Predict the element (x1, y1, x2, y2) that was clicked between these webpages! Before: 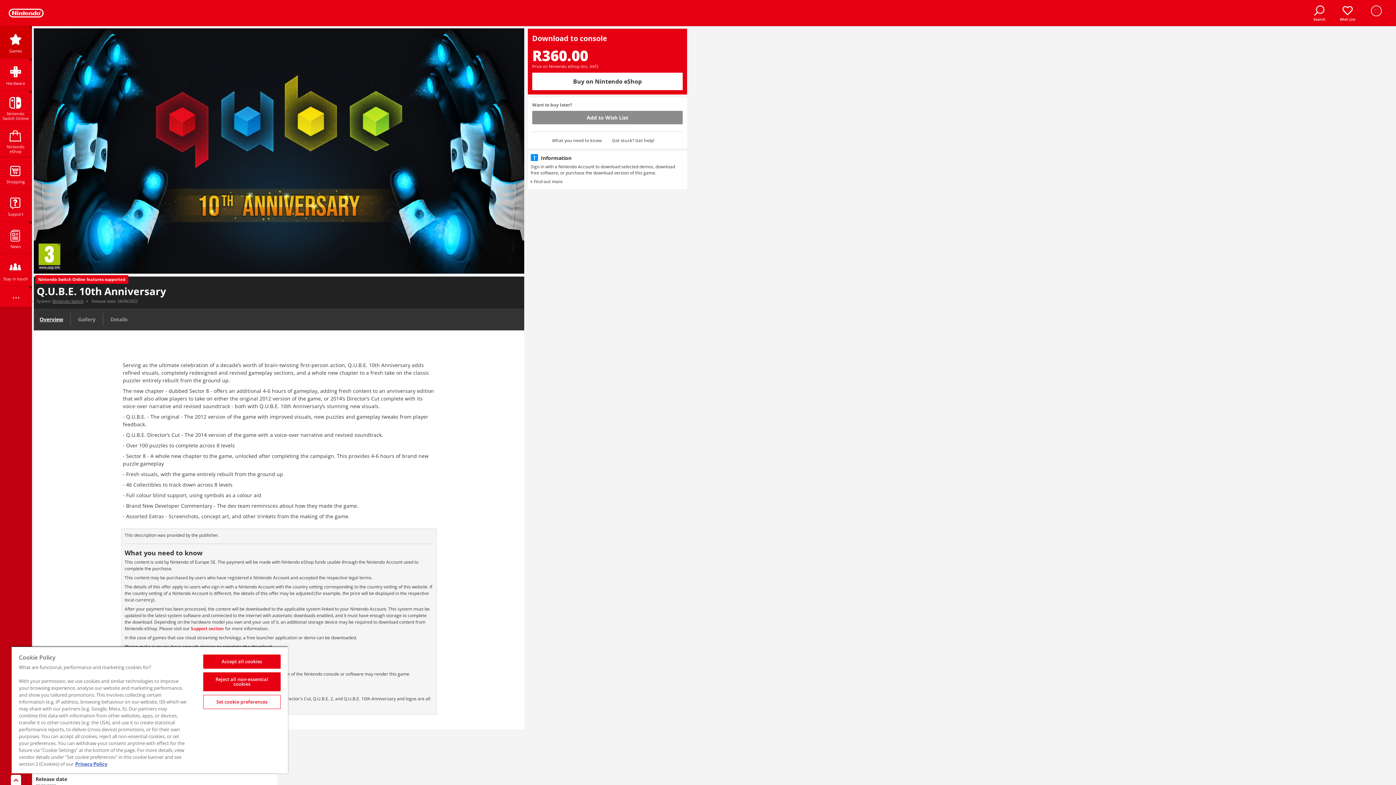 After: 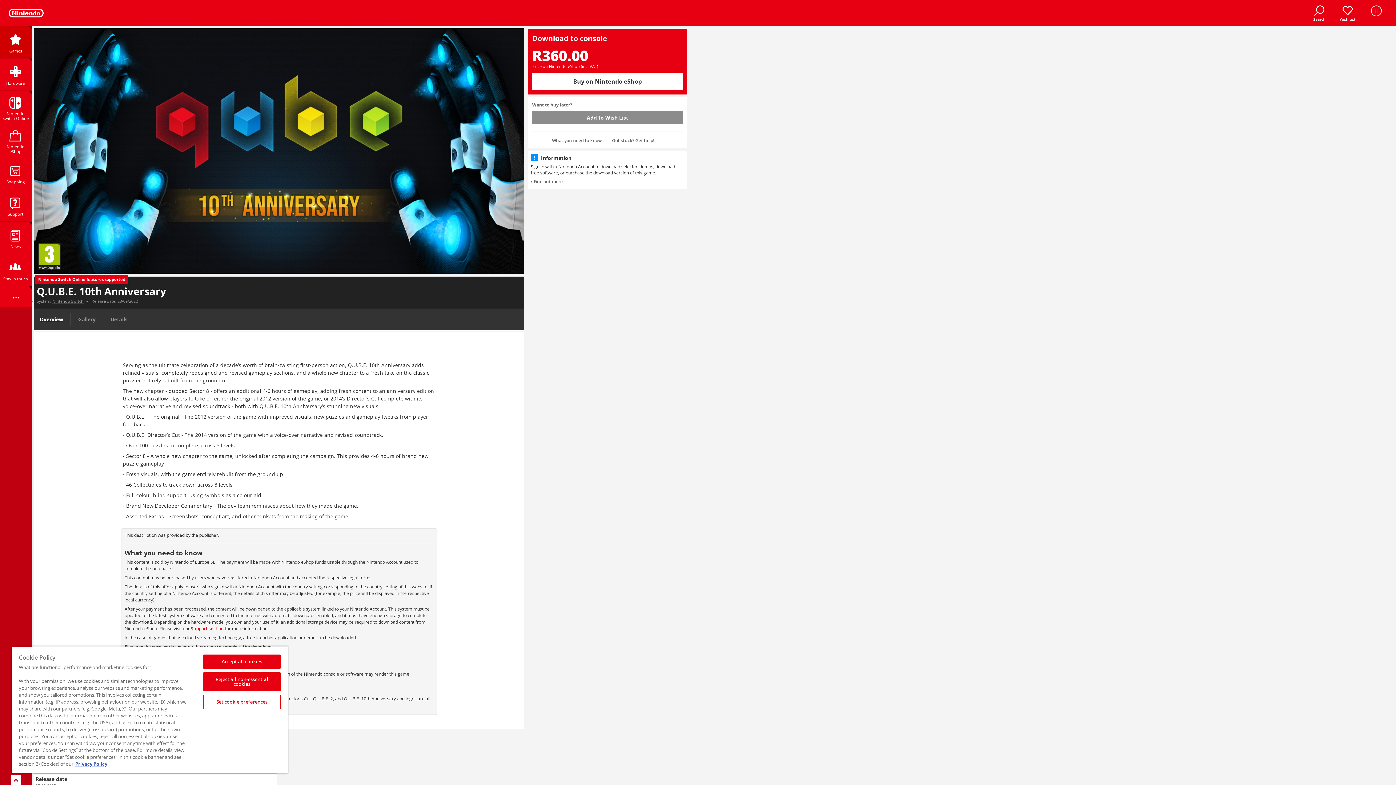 Action: label: Overview bbox: (33, 310, 69, 328)